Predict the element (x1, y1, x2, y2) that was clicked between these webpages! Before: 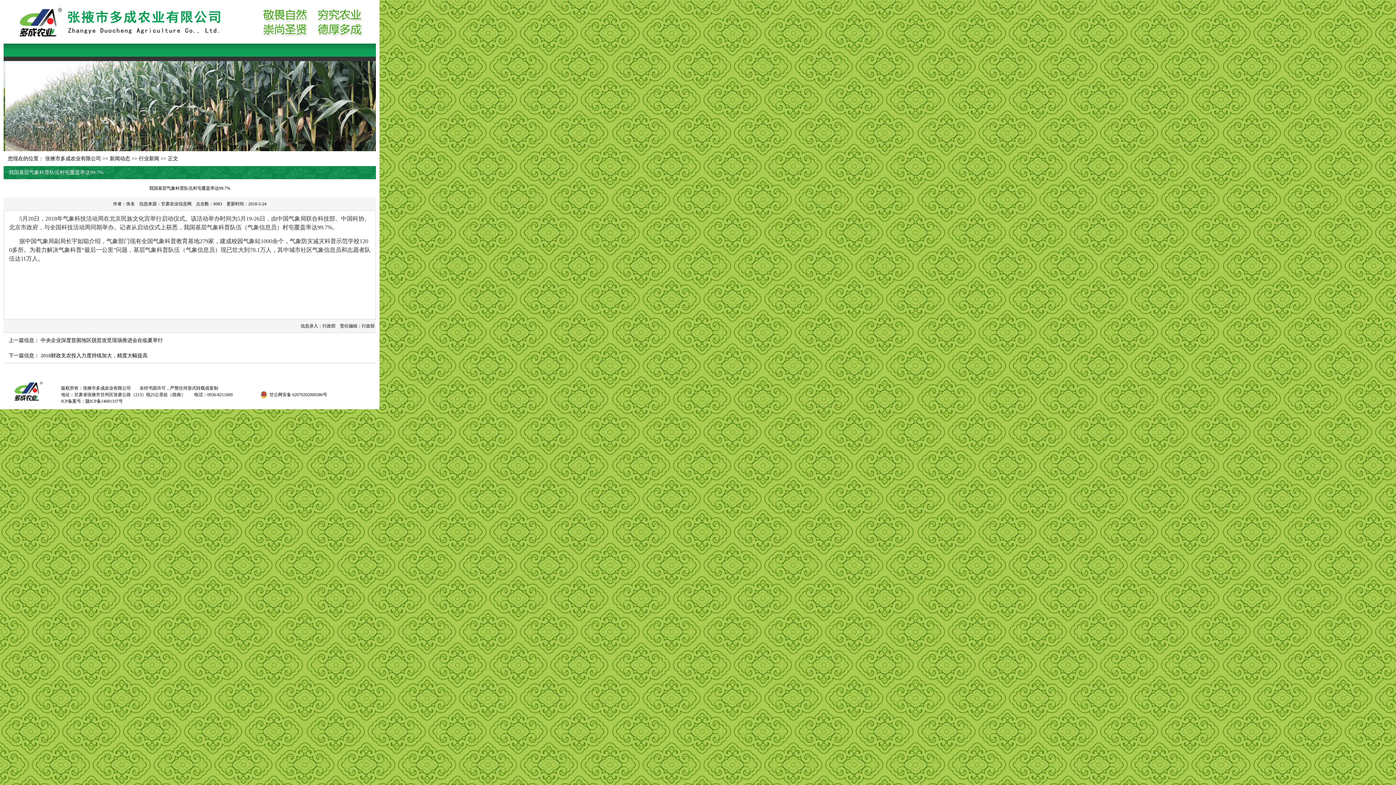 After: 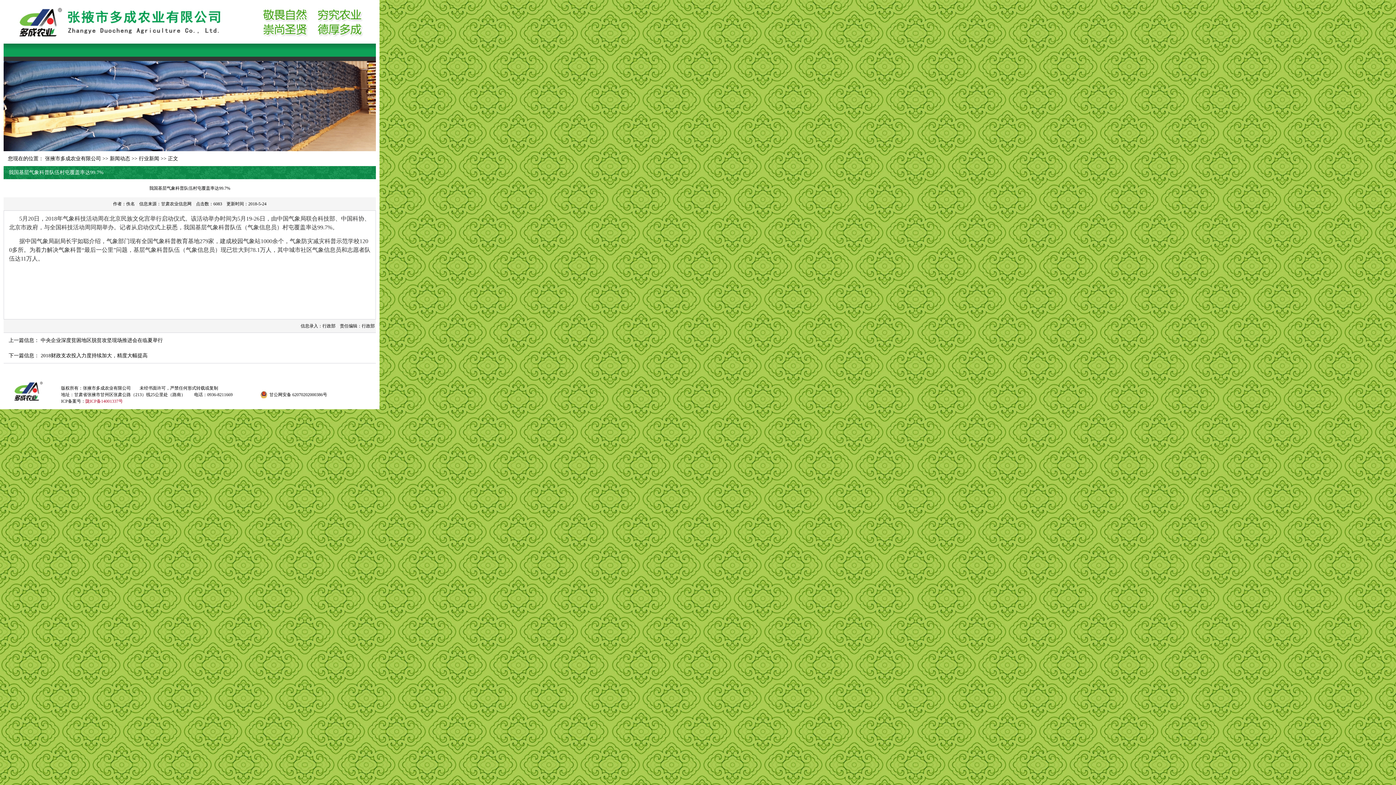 Action: label: 陇ICP备14001337号 bbox: (85, 398, 122, 404)